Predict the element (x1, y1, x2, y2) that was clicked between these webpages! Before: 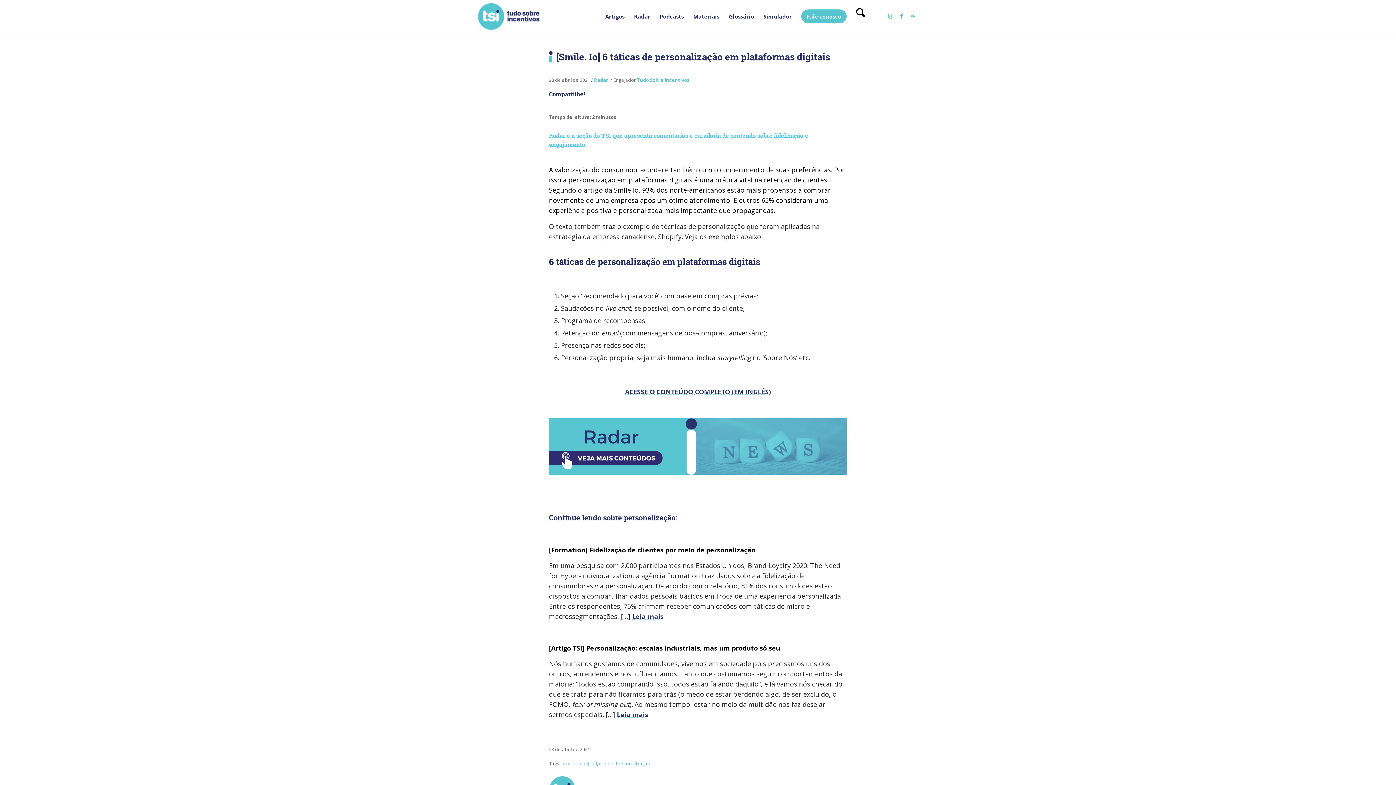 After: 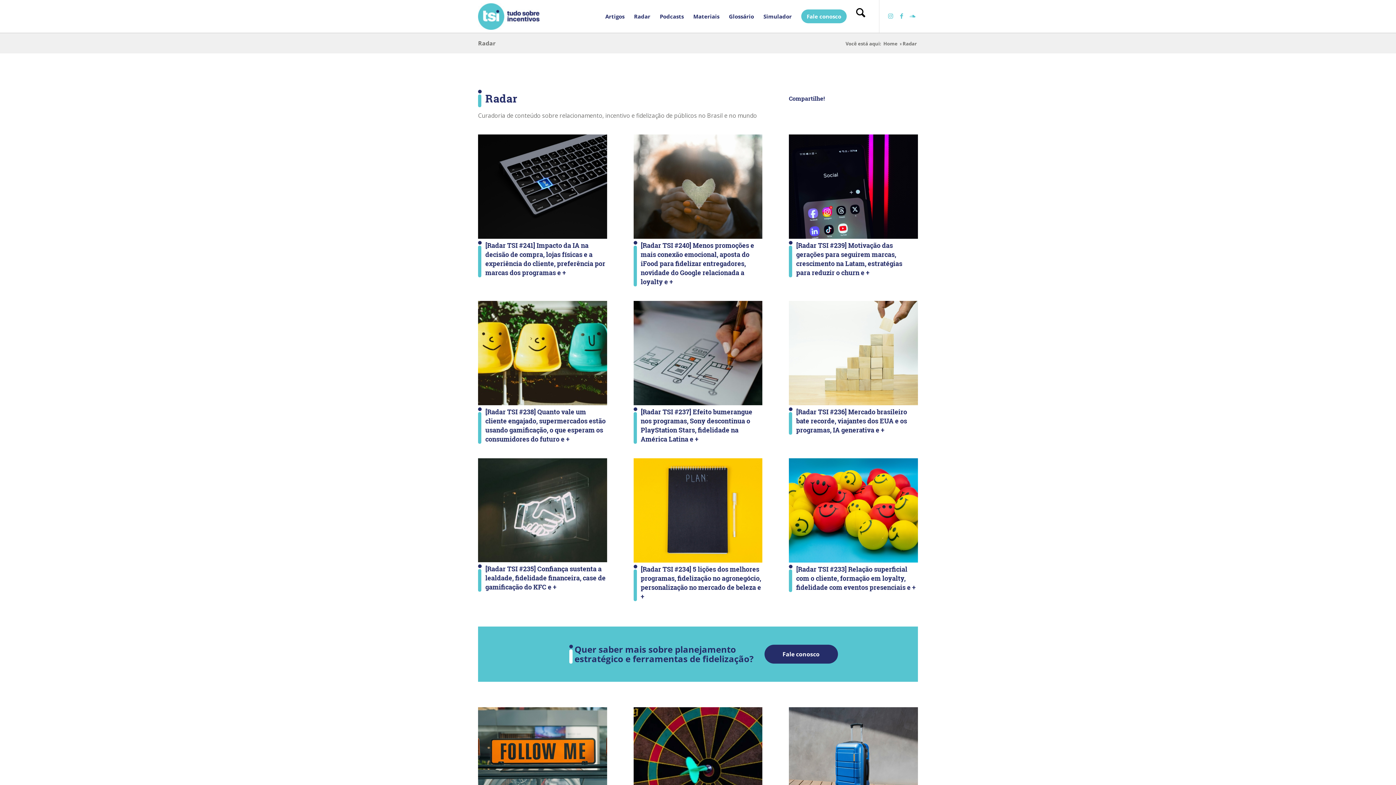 Action: bbox: (549, 418, 847, 477)